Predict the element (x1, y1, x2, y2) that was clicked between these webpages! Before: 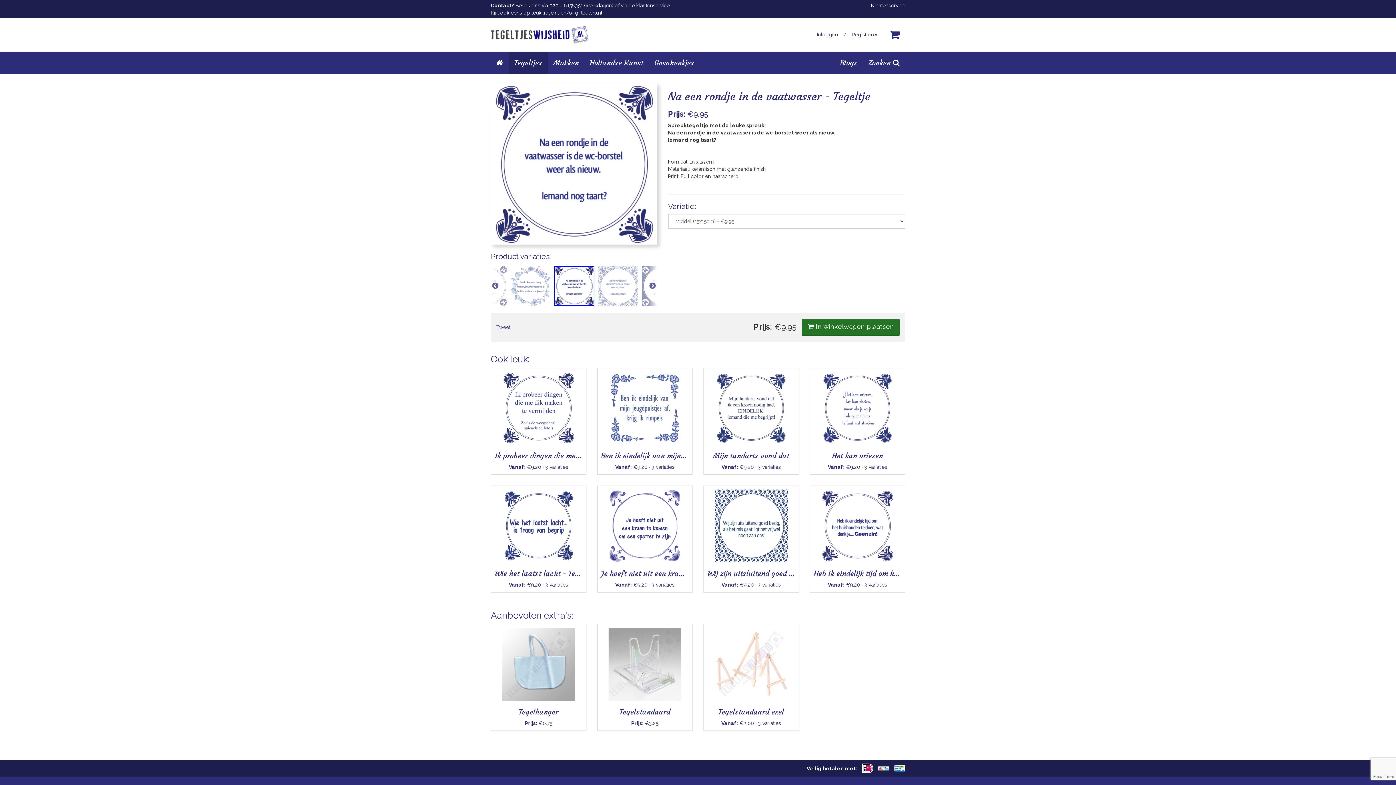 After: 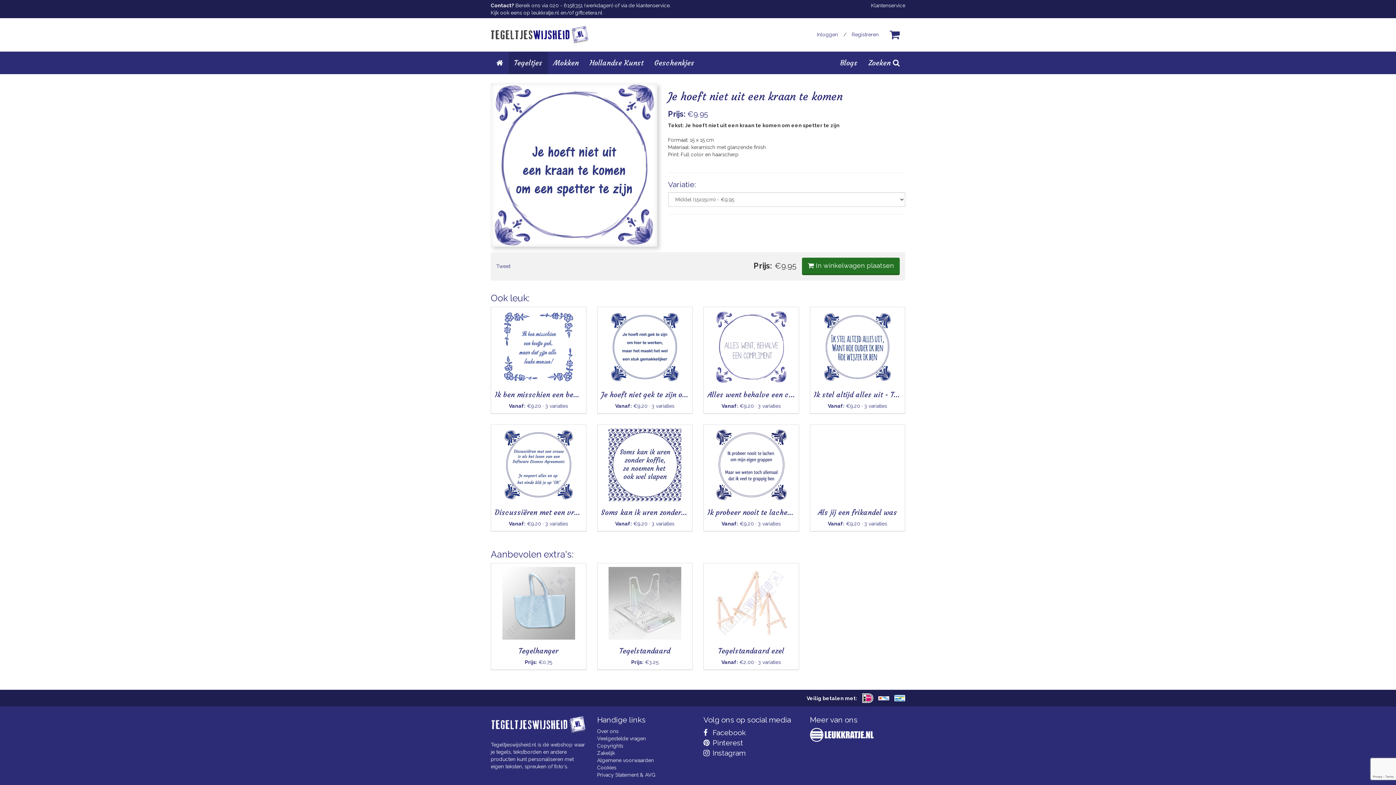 Action: bbox: (597, 524, 692, 623) label: Je hoeft niet uit een kraan te komen

Vanaf: €9.20 · 3 variaties